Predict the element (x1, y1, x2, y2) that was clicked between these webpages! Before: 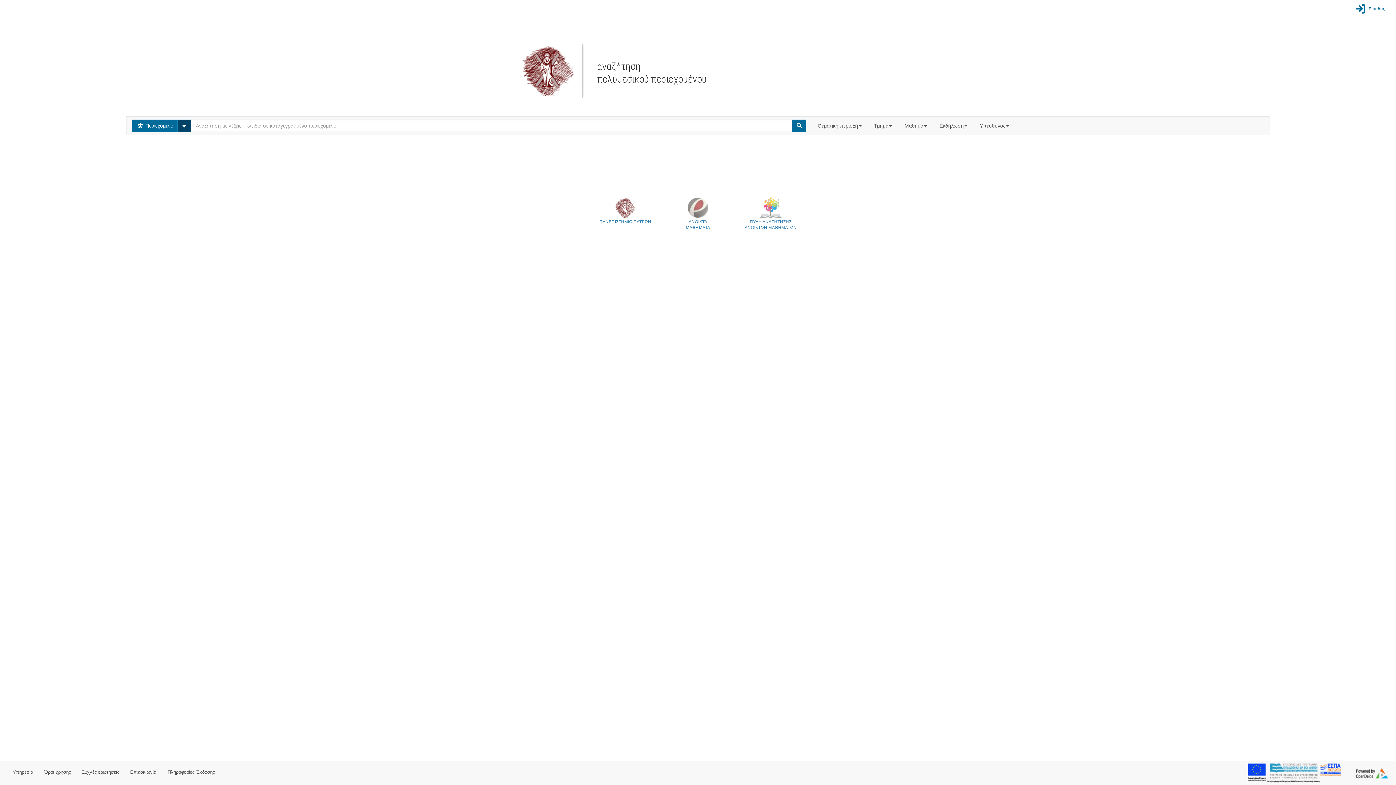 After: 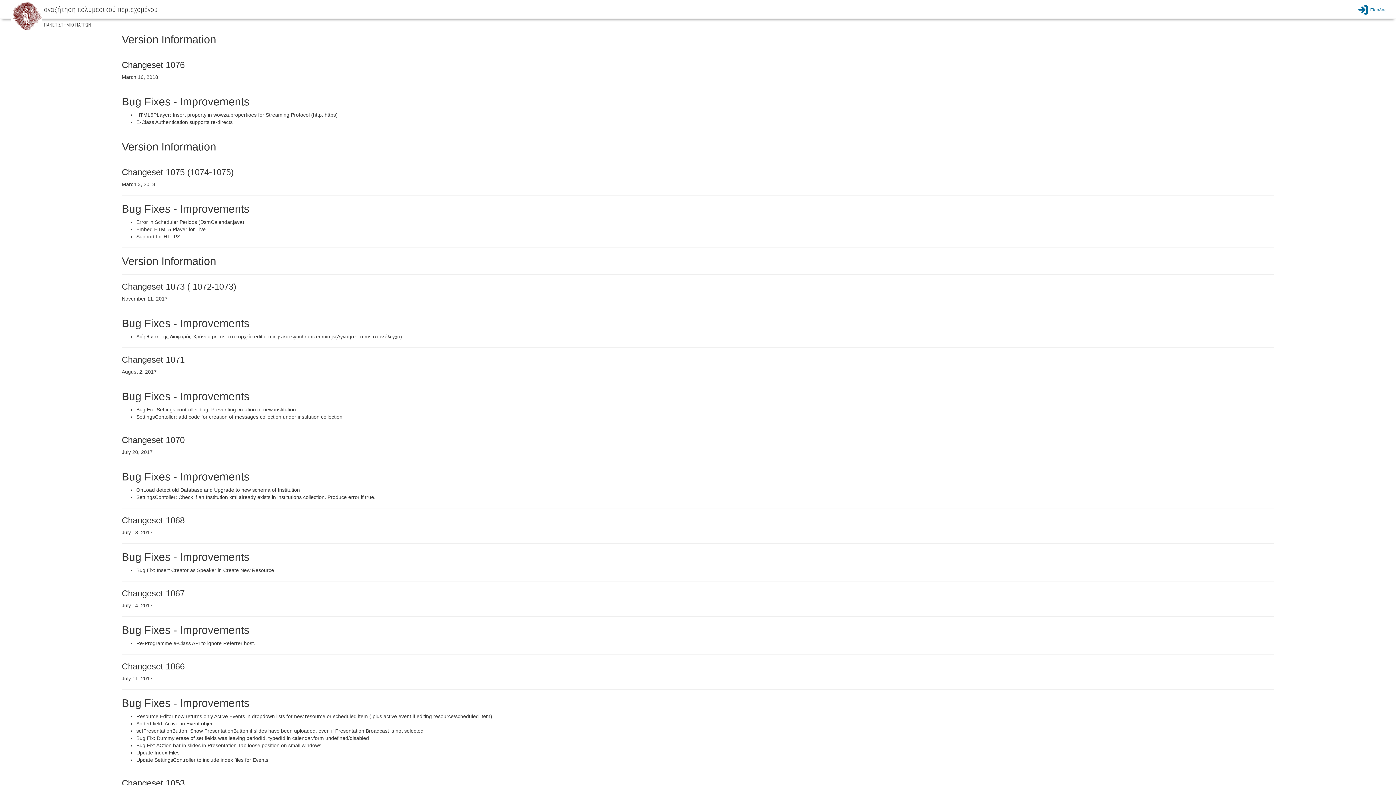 Action: label: Πληροφορίες Έκδοσης bbox: (162, 763, 220, 781)